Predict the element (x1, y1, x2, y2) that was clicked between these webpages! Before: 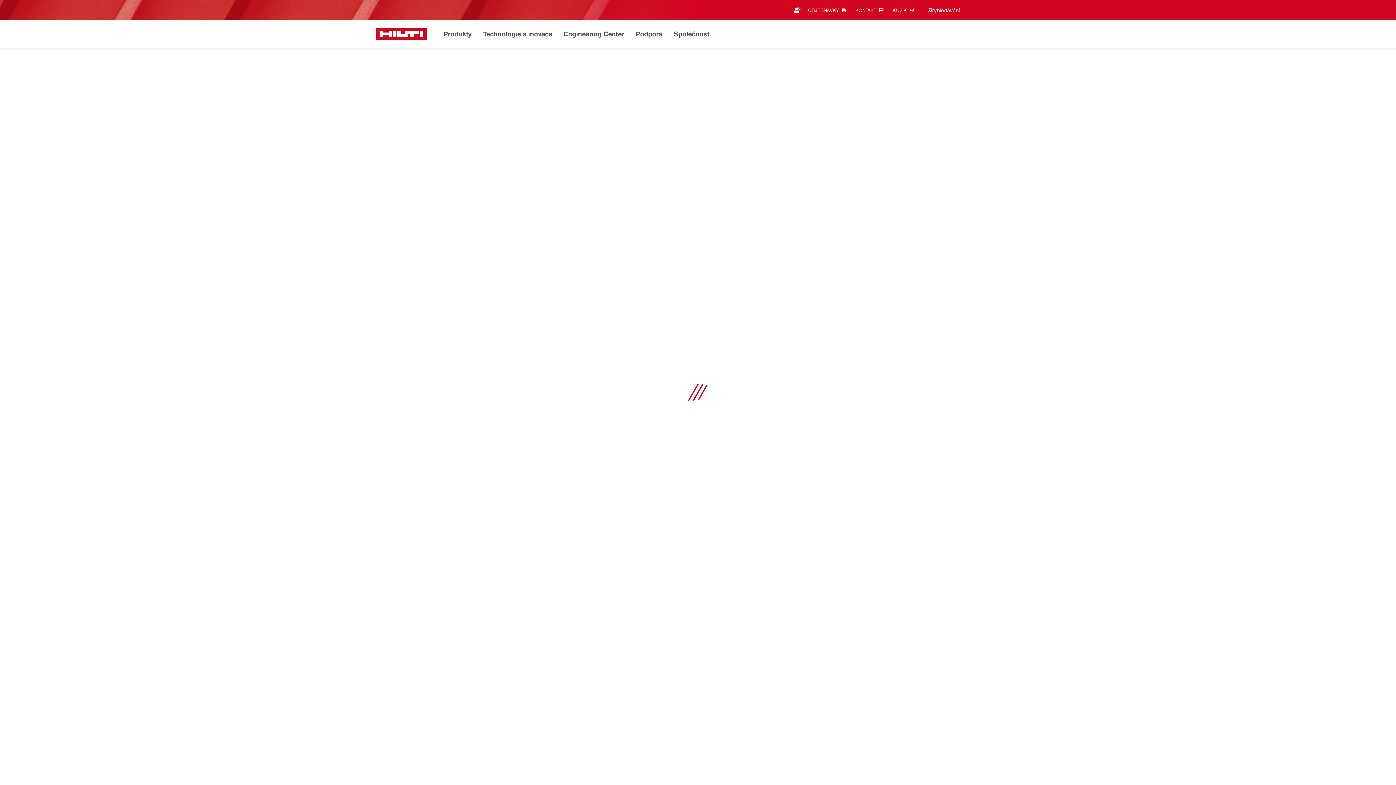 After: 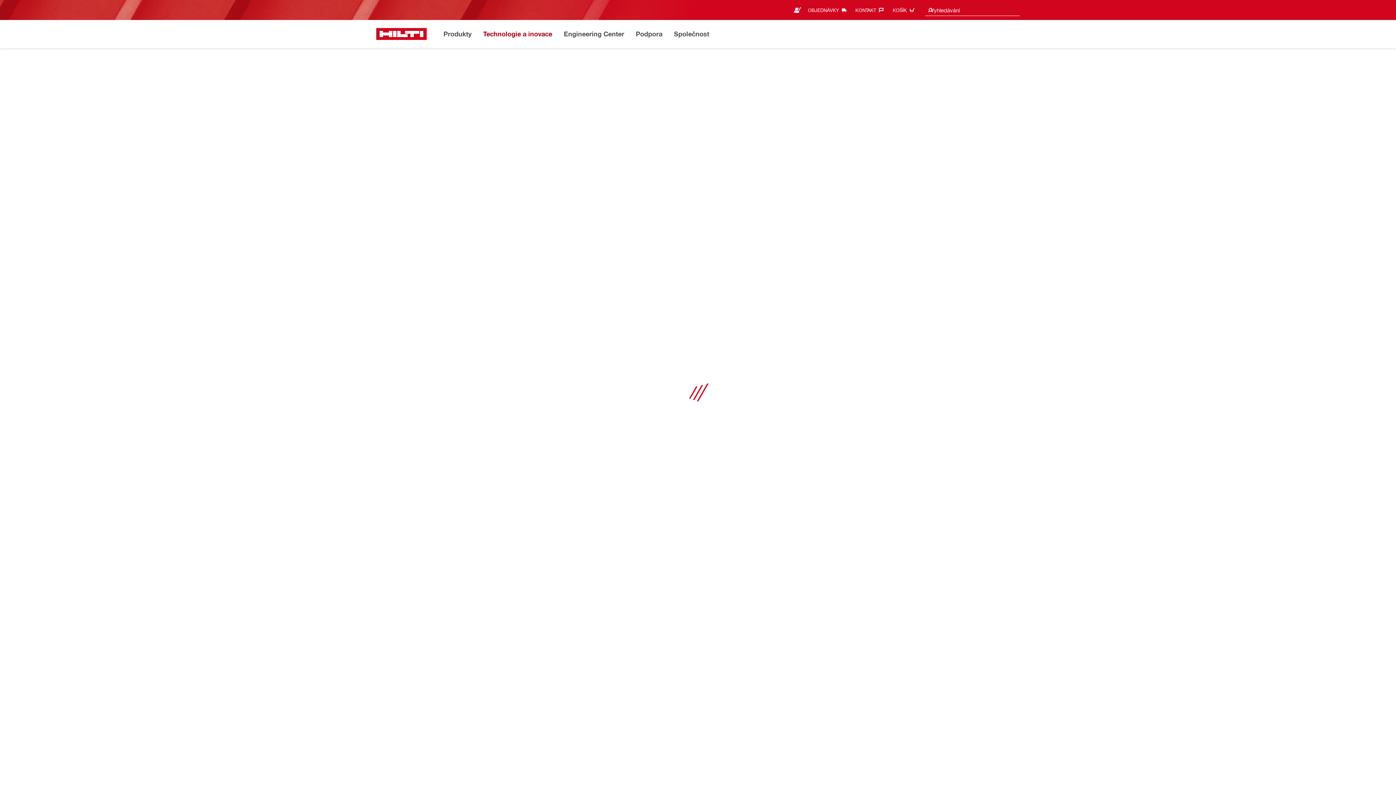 Action: label: Technologie a inovace bbox: (482, 28, 552, 40)